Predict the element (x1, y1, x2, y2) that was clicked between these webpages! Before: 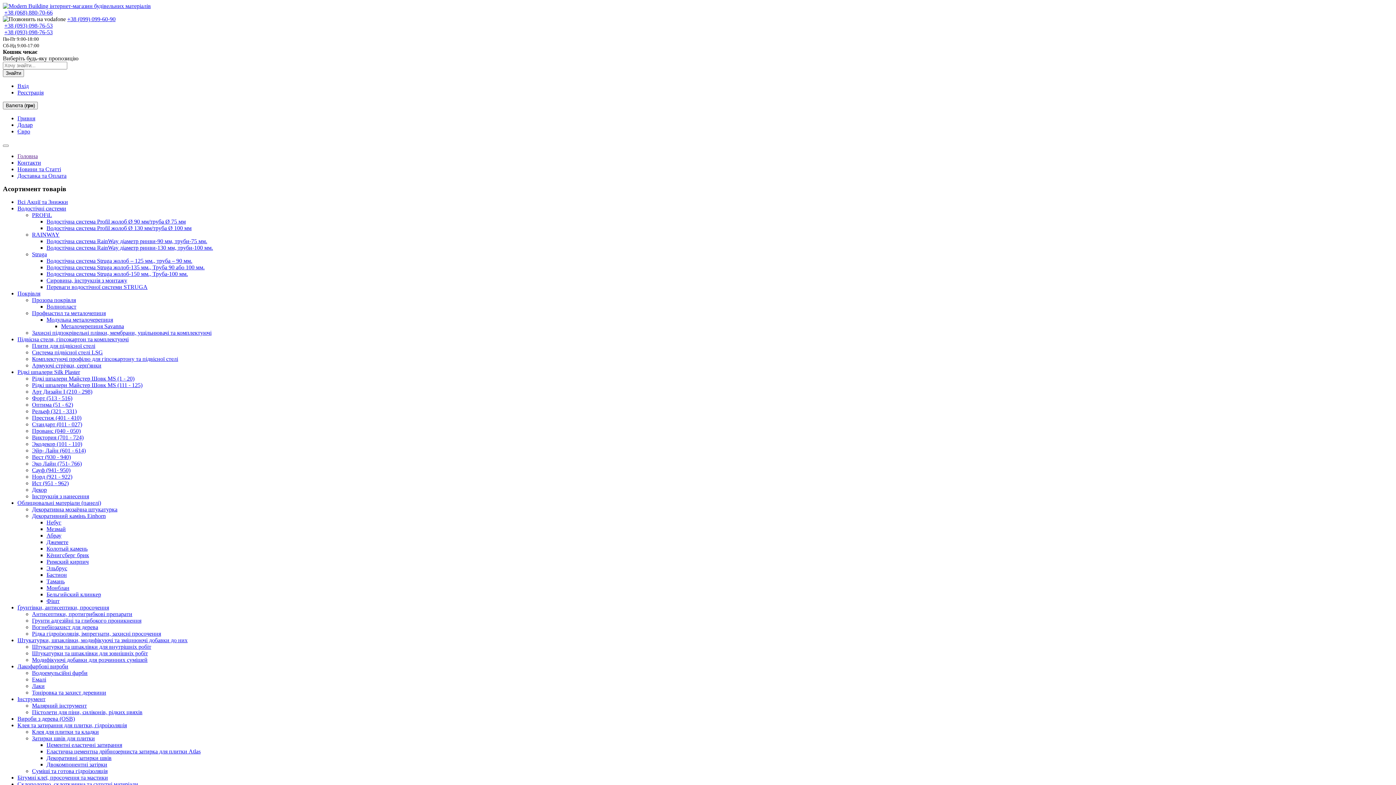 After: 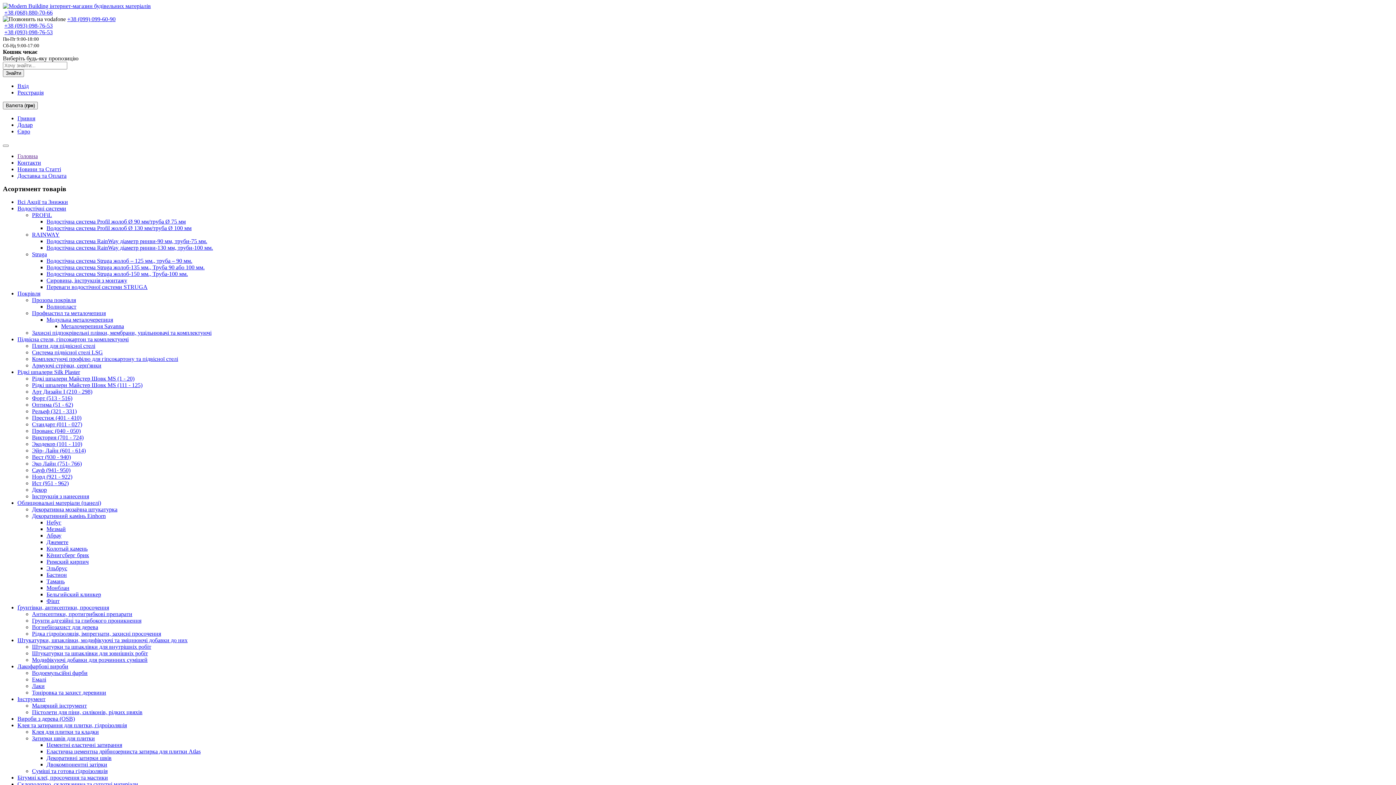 Action: bbox: (46, 270, 188, 277) label: Водостічна система Struga жолоб-150 мм., Труба-100 мм.